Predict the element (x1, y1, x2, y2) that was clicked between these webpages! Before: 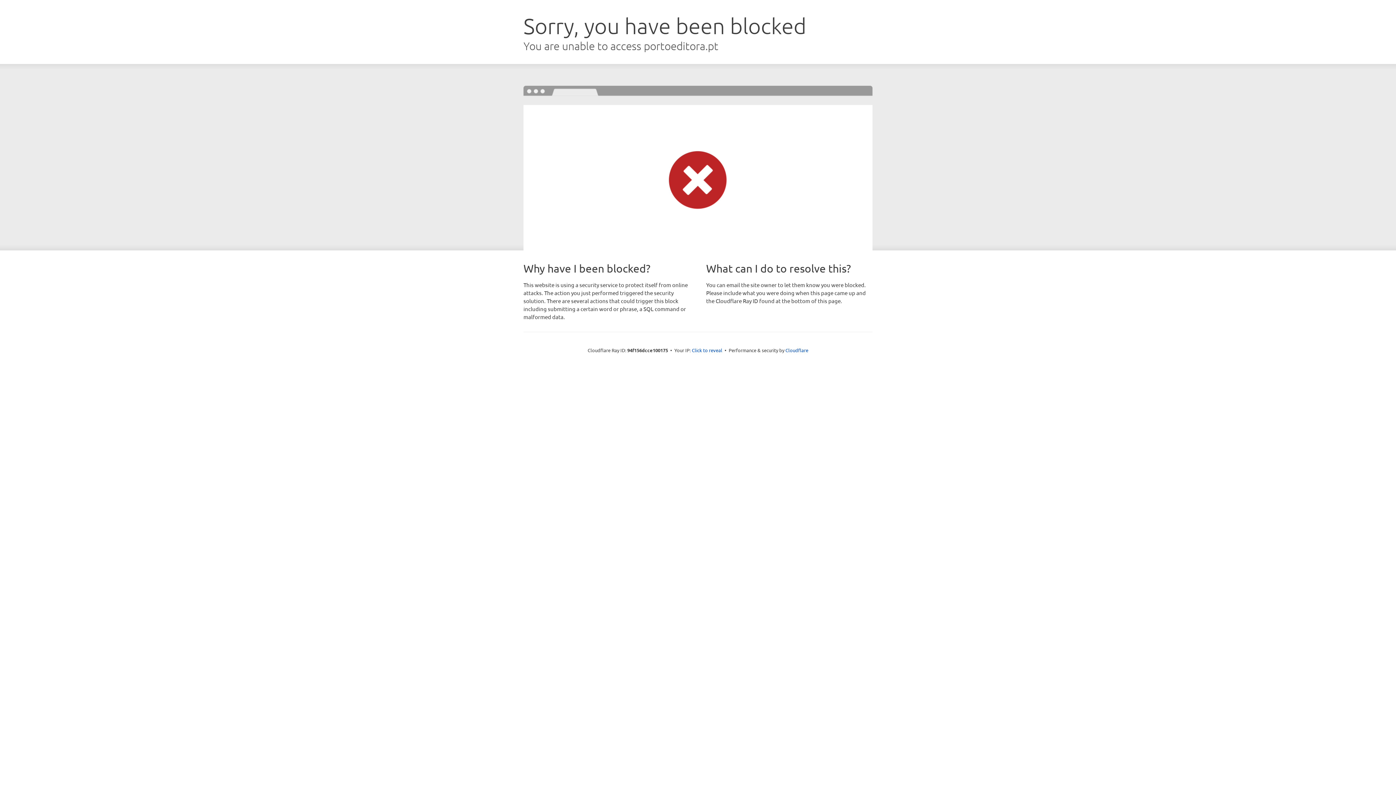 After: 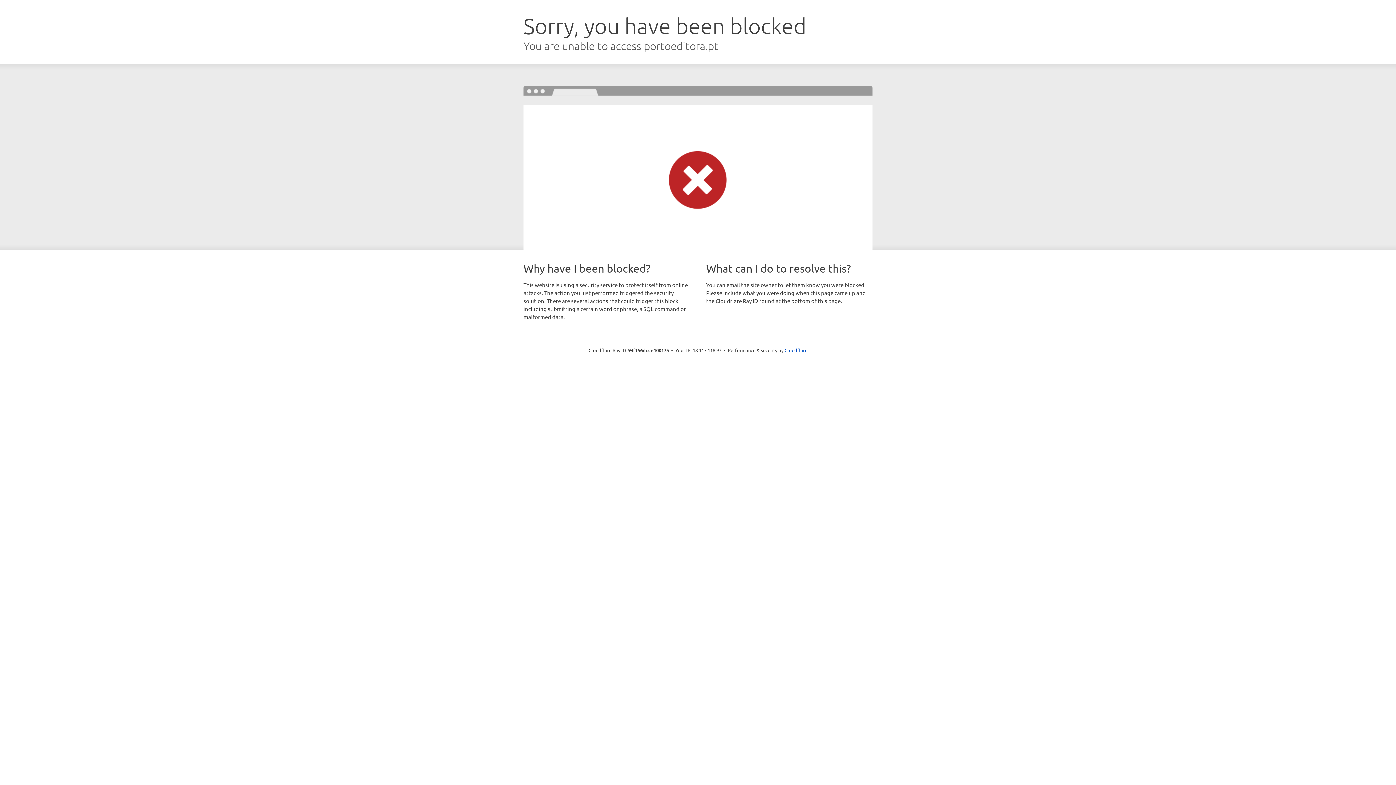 Action: bbox: (692, 346, 722, 353) label: Click to reveal